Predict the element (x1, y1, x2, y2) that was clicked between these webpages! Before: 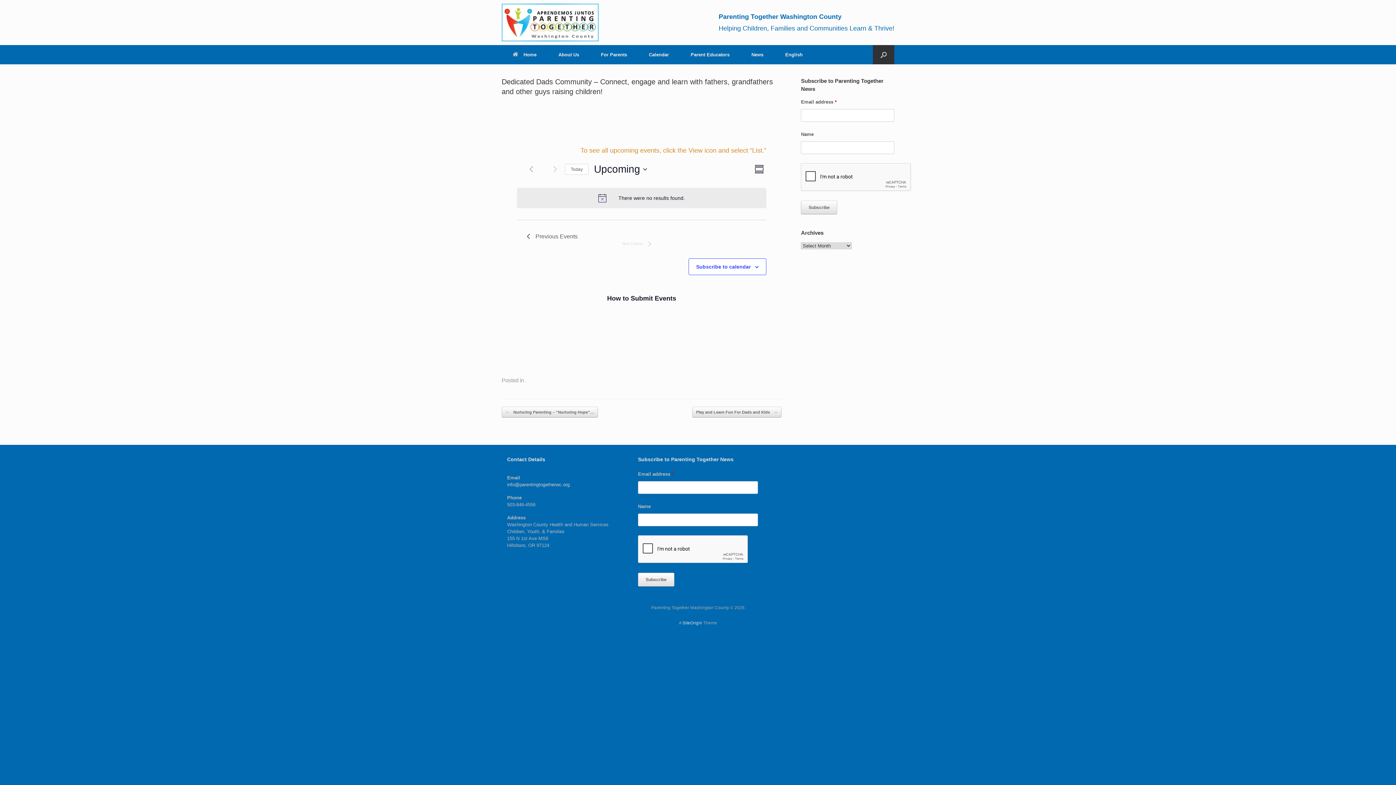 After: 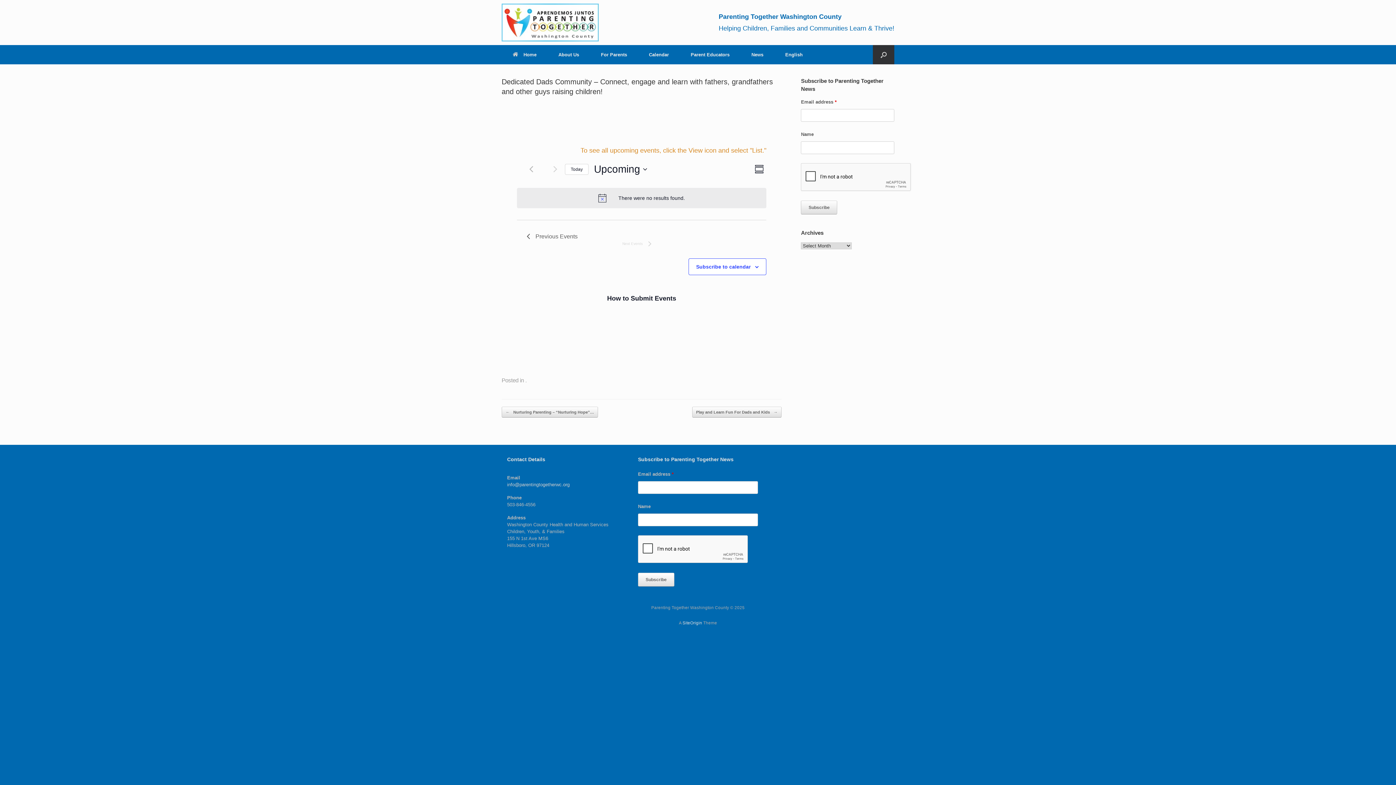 Action: bbox: (565, 163, 588, 174) label: Click to select today's date